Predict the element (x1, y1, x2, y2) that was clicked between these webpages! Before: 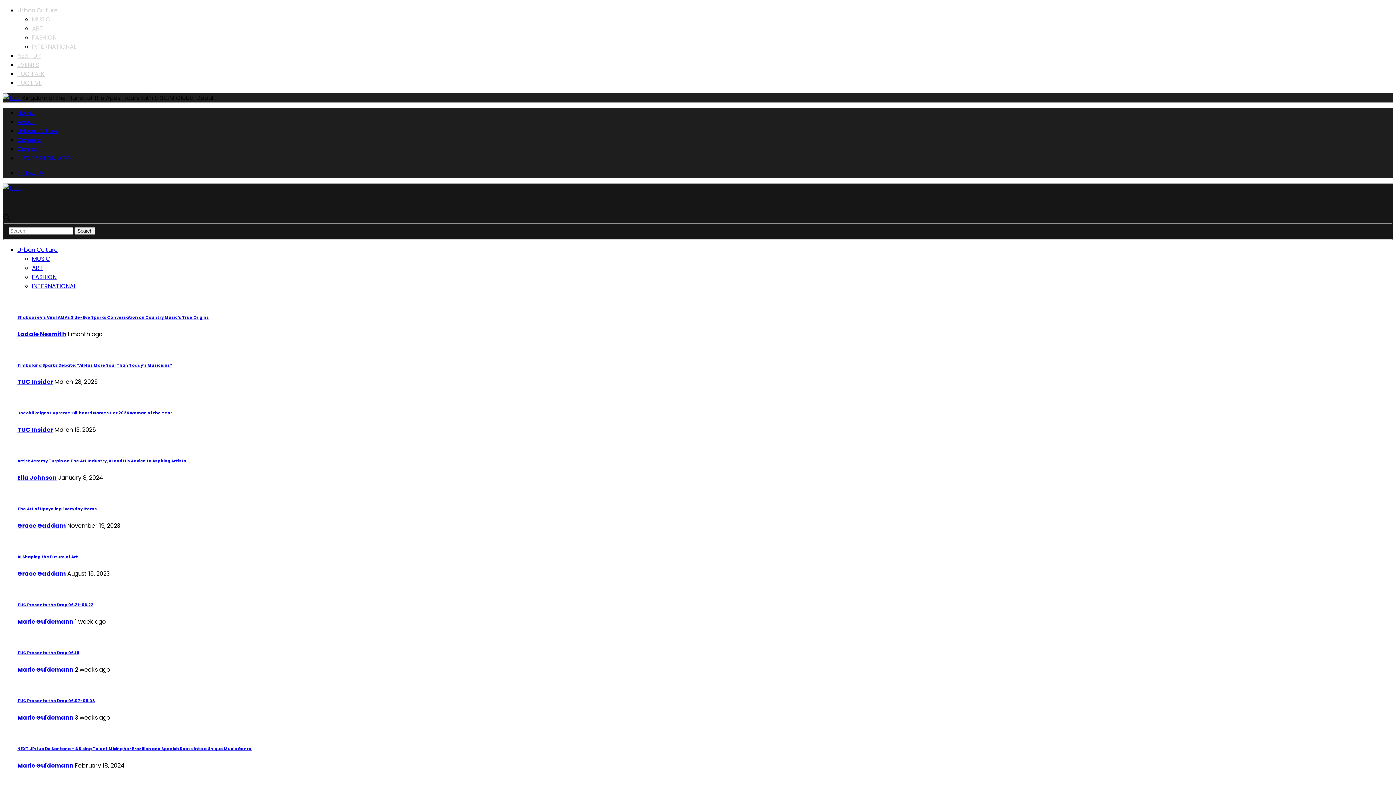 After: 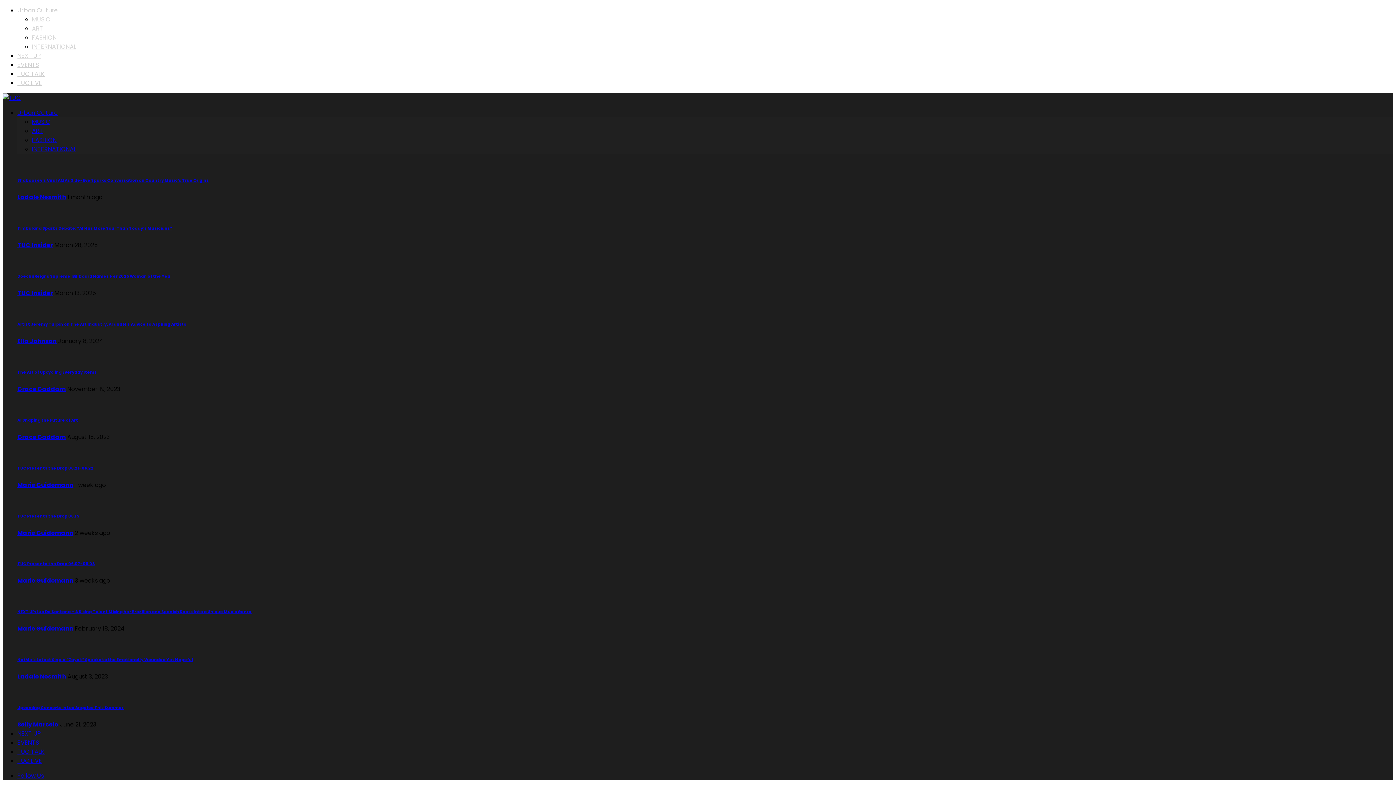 Action: bbox: (32, 33, 56, 41) label: FASHION